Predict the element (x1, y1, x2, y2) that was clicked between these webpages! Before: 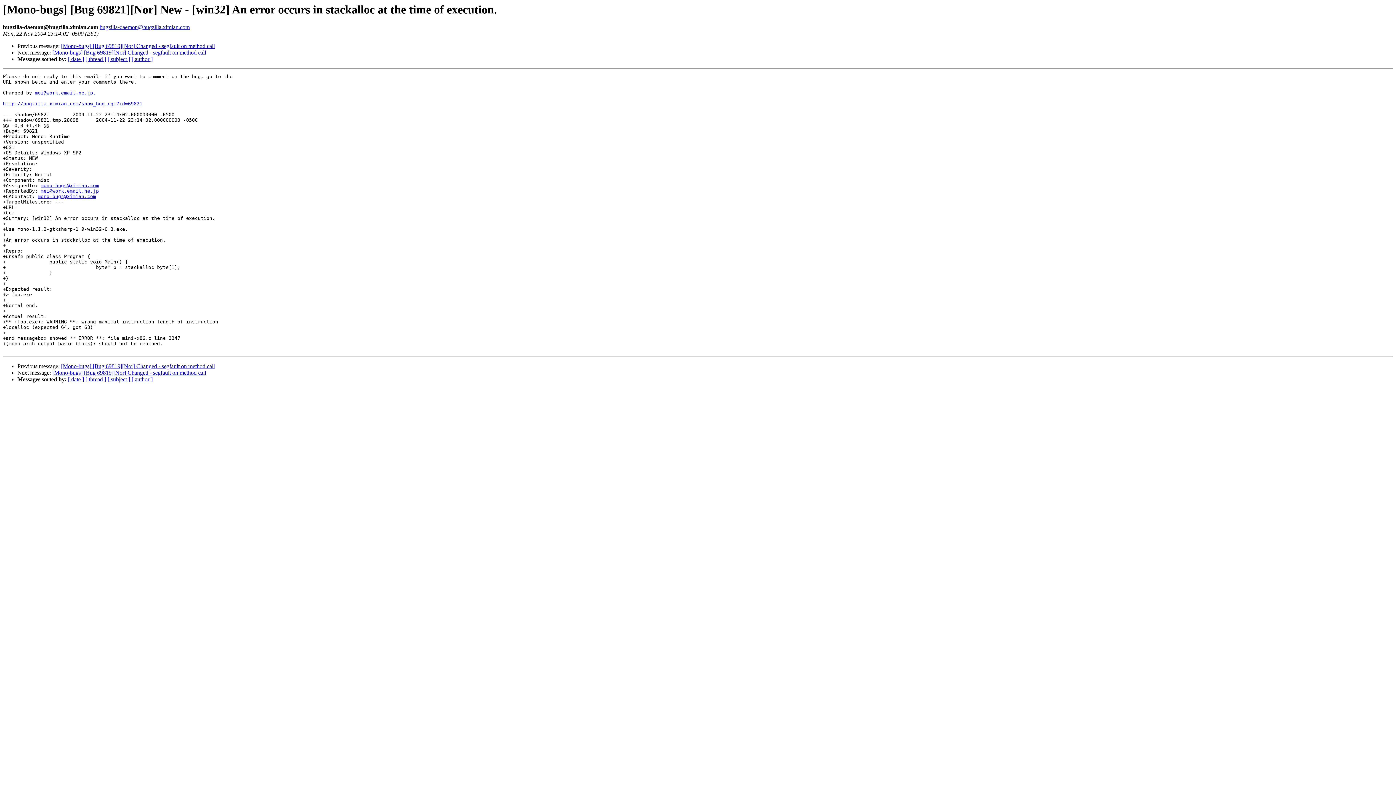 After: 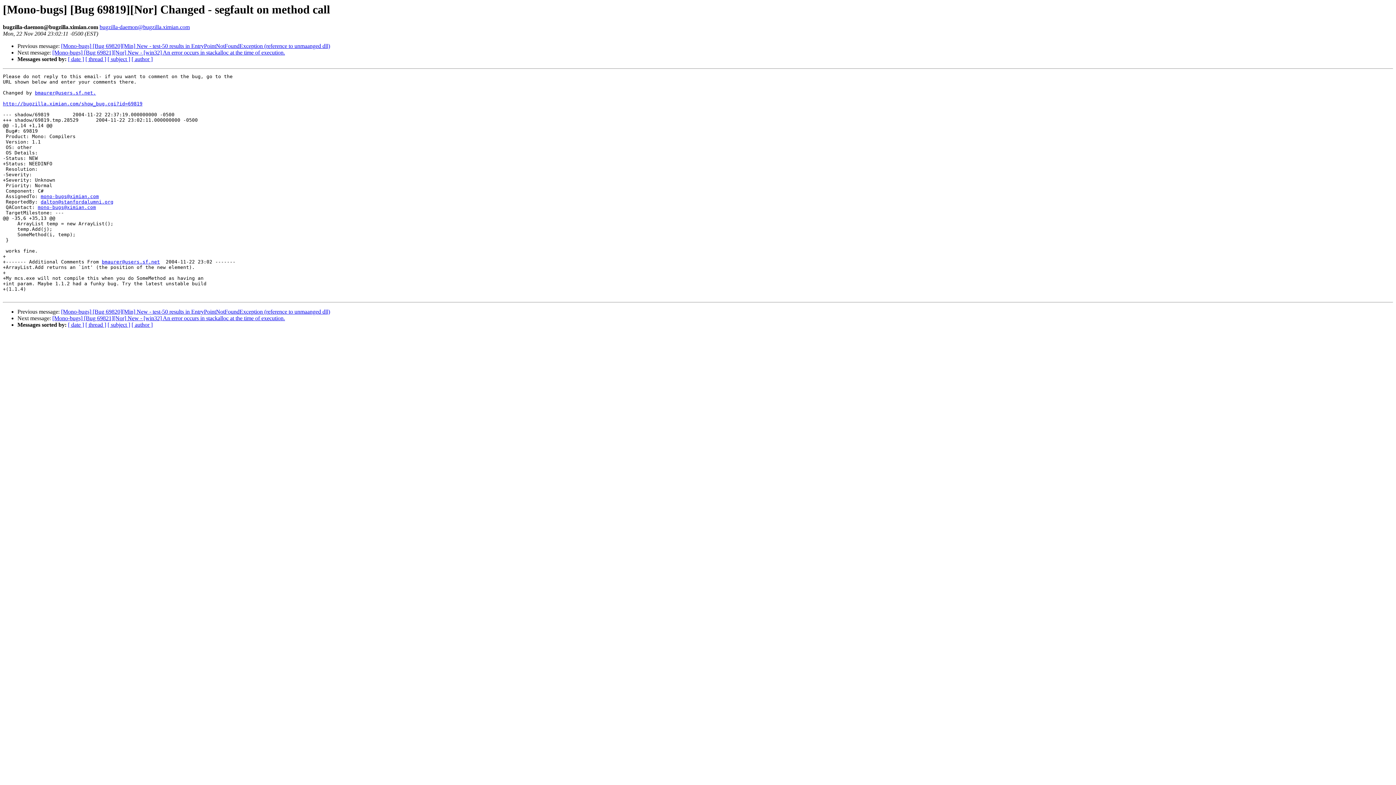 Action: bbox: (61, 363, 214, 369) label: [Mono-bugs] [Bug 69819][Nor] Changed - segfault on method call